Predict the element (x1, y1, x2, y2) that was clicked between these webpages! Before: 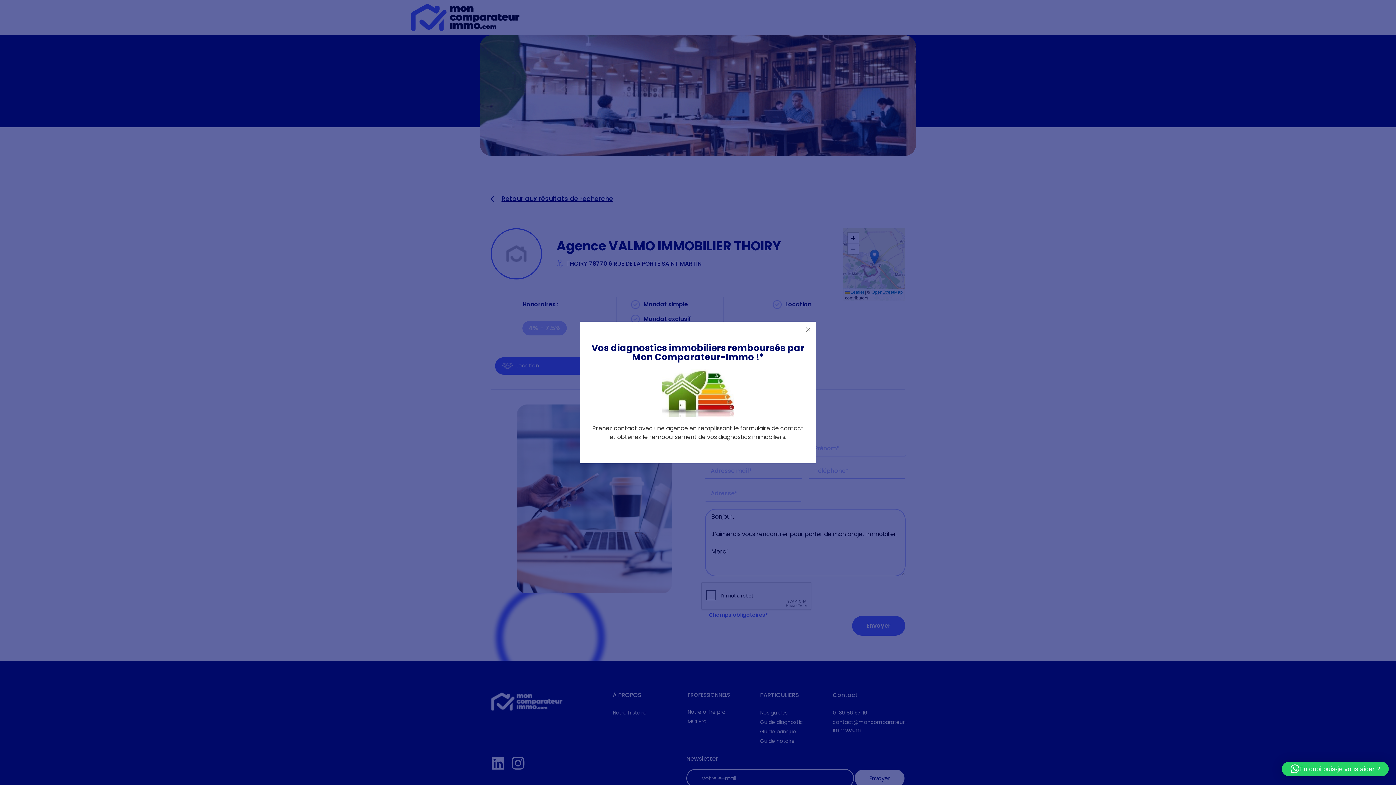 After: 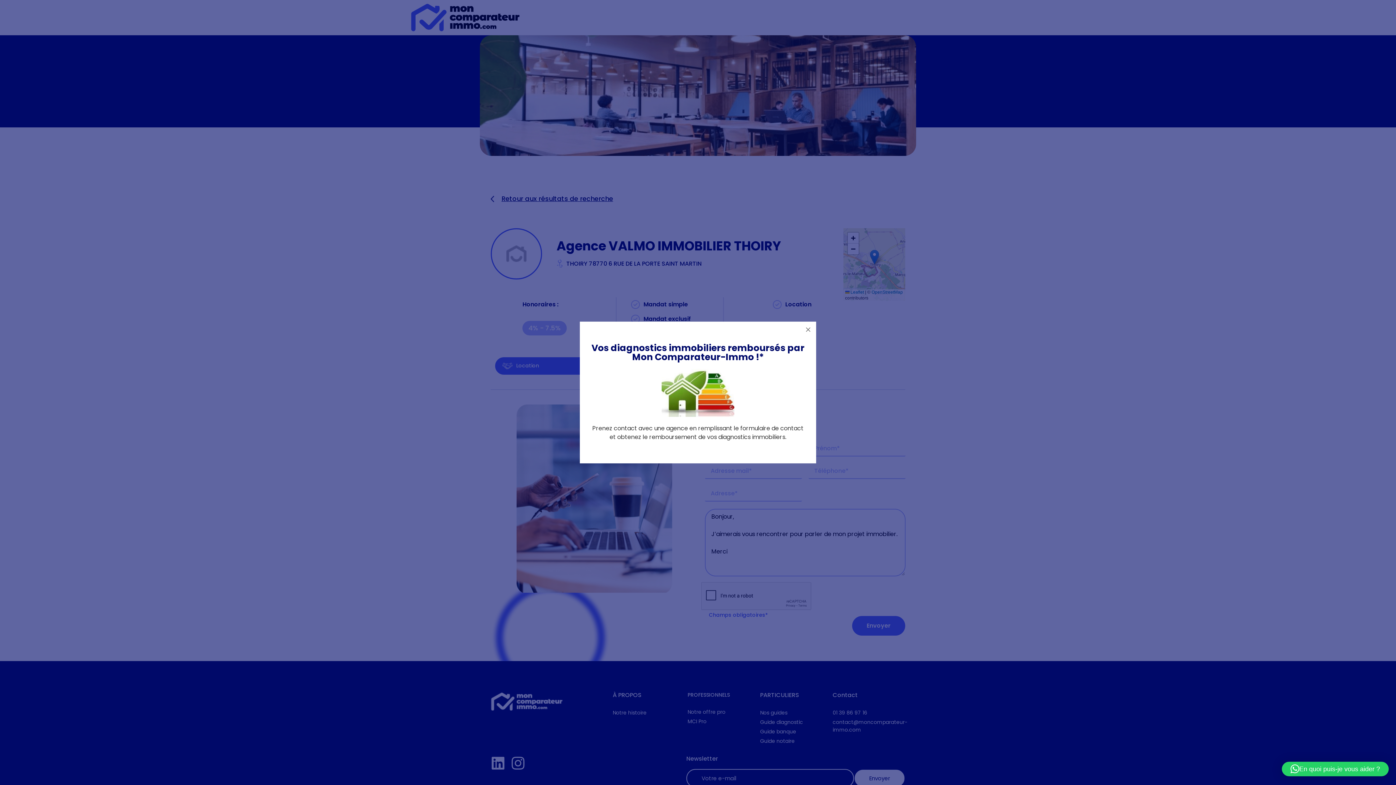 Action: bbox: (1282, 762, 1389, 776) label: En quoi puis-je vous aider ?